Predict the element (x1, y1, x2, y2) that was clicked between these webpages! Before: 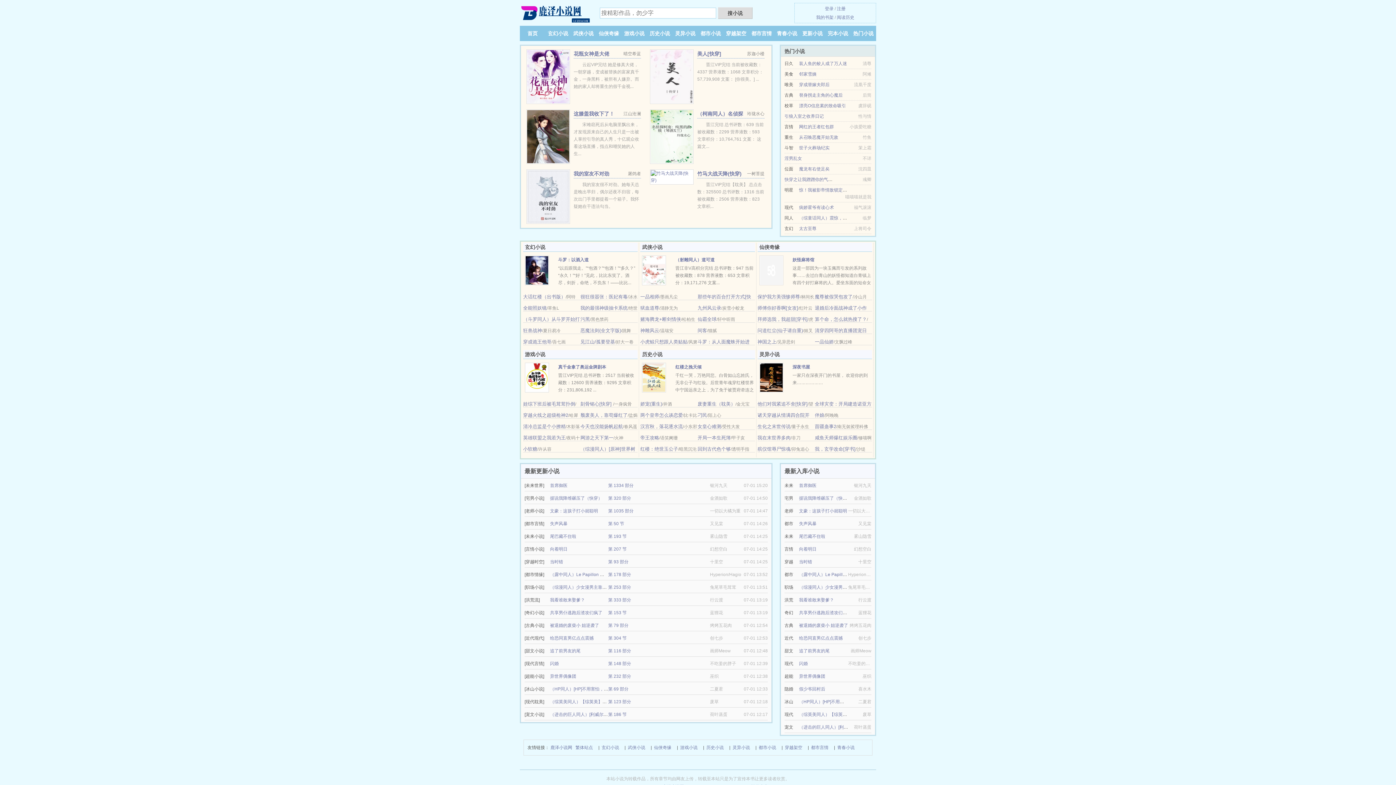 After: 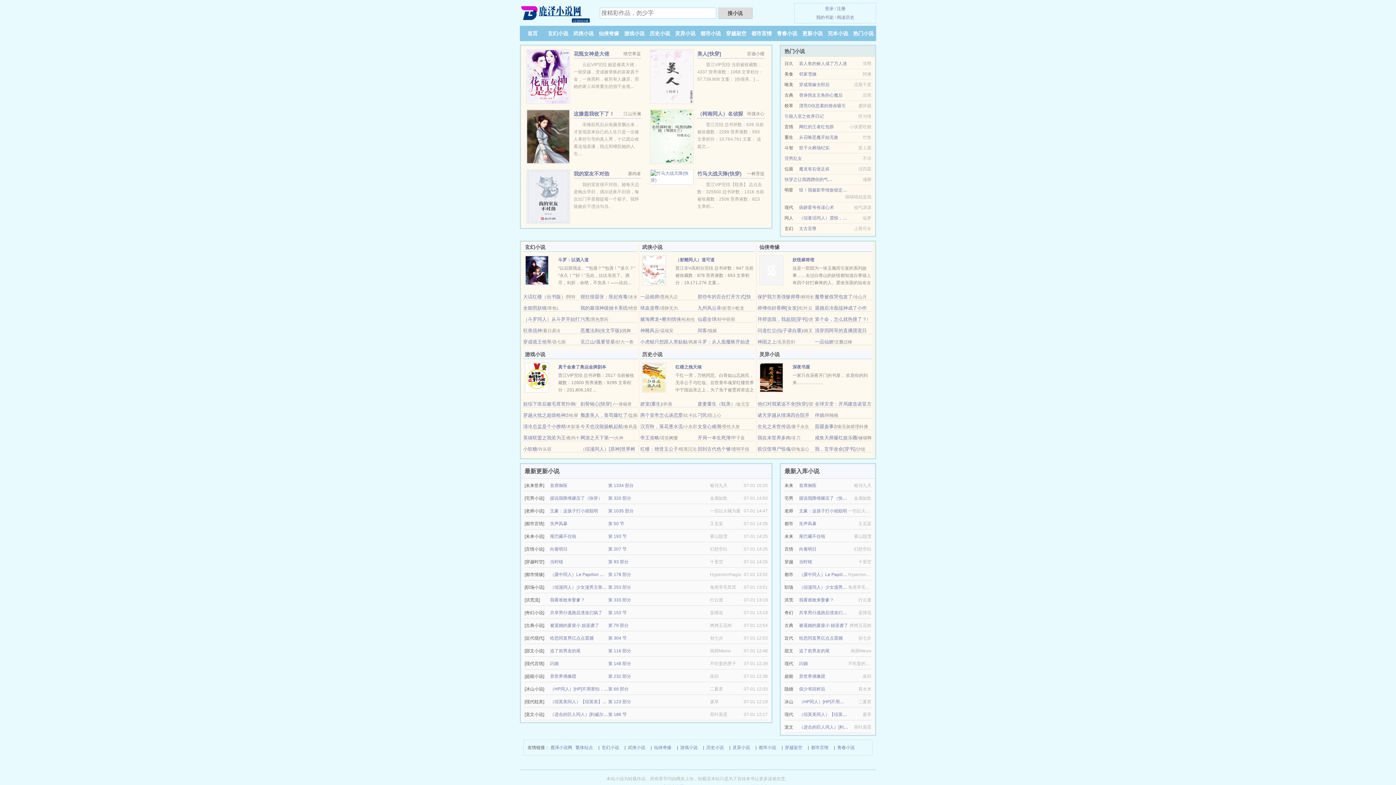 Action: bbox: (697, 401, 735, 406) label: 废妻重生（耽美）